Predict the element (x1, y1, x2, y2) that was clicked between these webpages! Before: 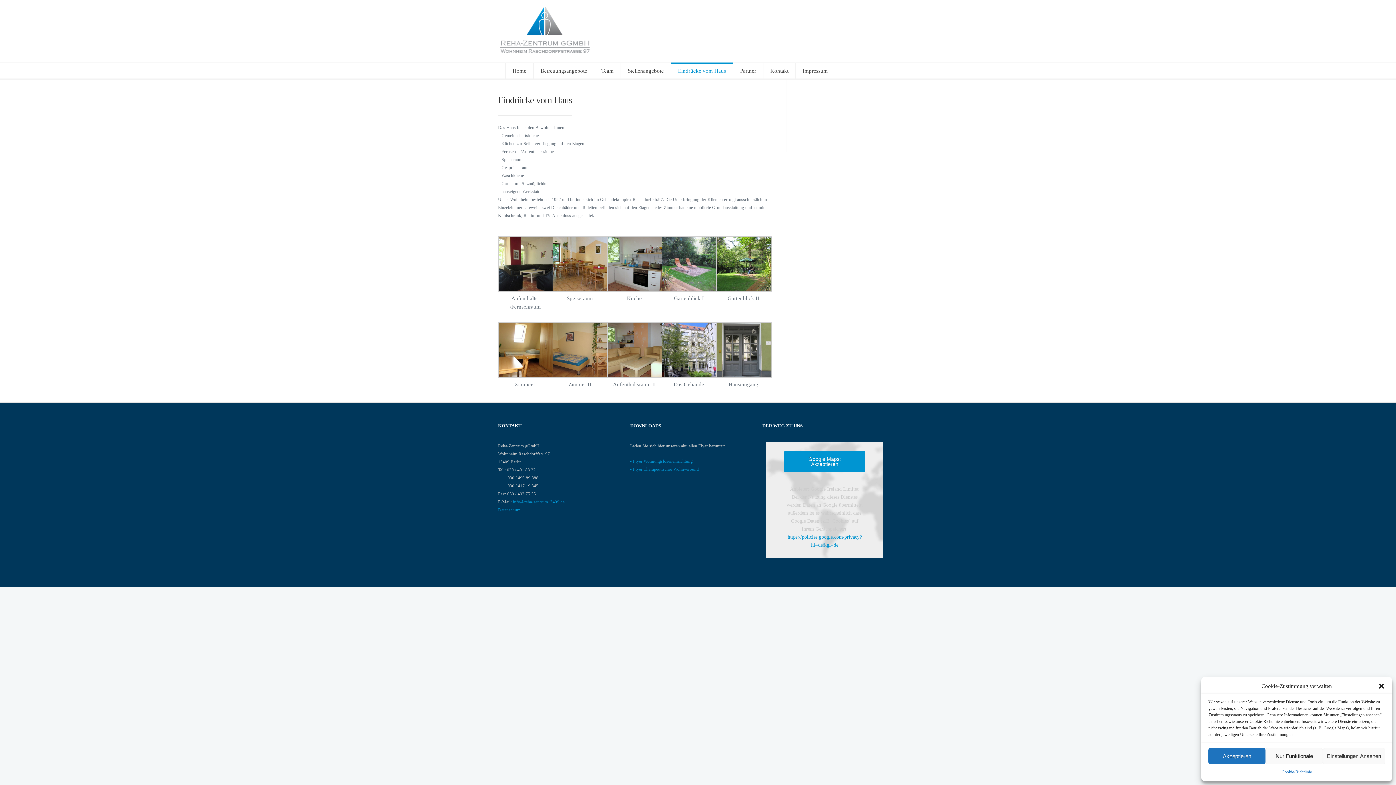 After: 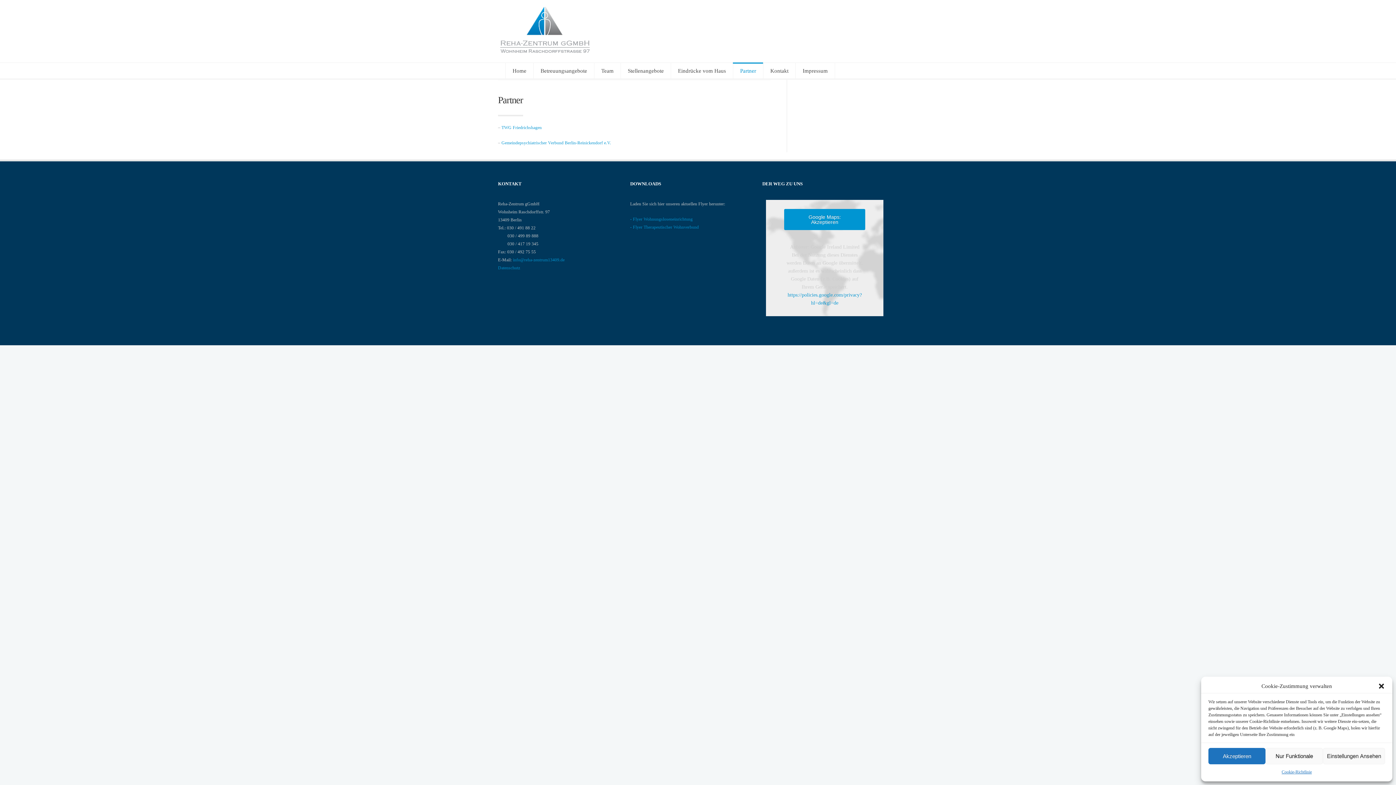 Action: bbox: (733, 62, 763, 78) label: Partner